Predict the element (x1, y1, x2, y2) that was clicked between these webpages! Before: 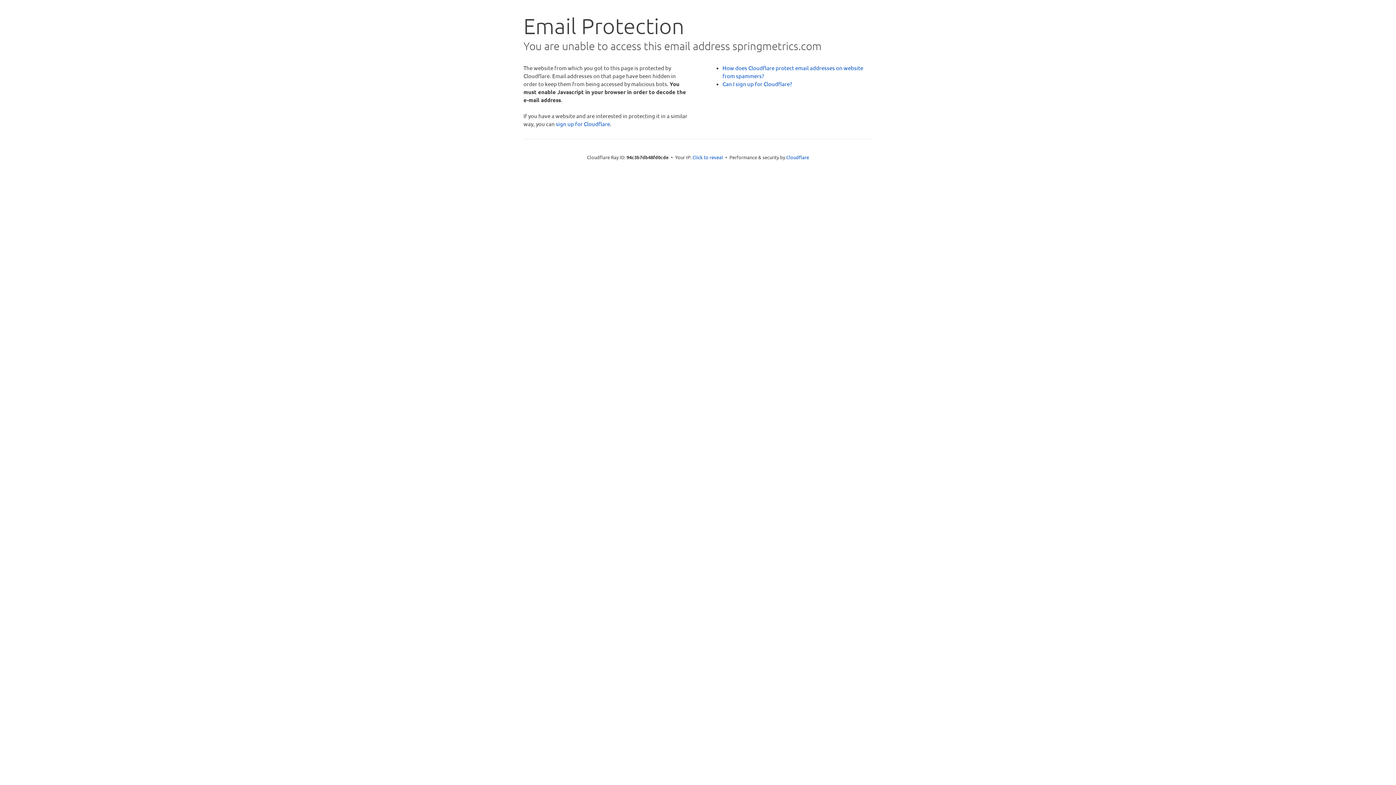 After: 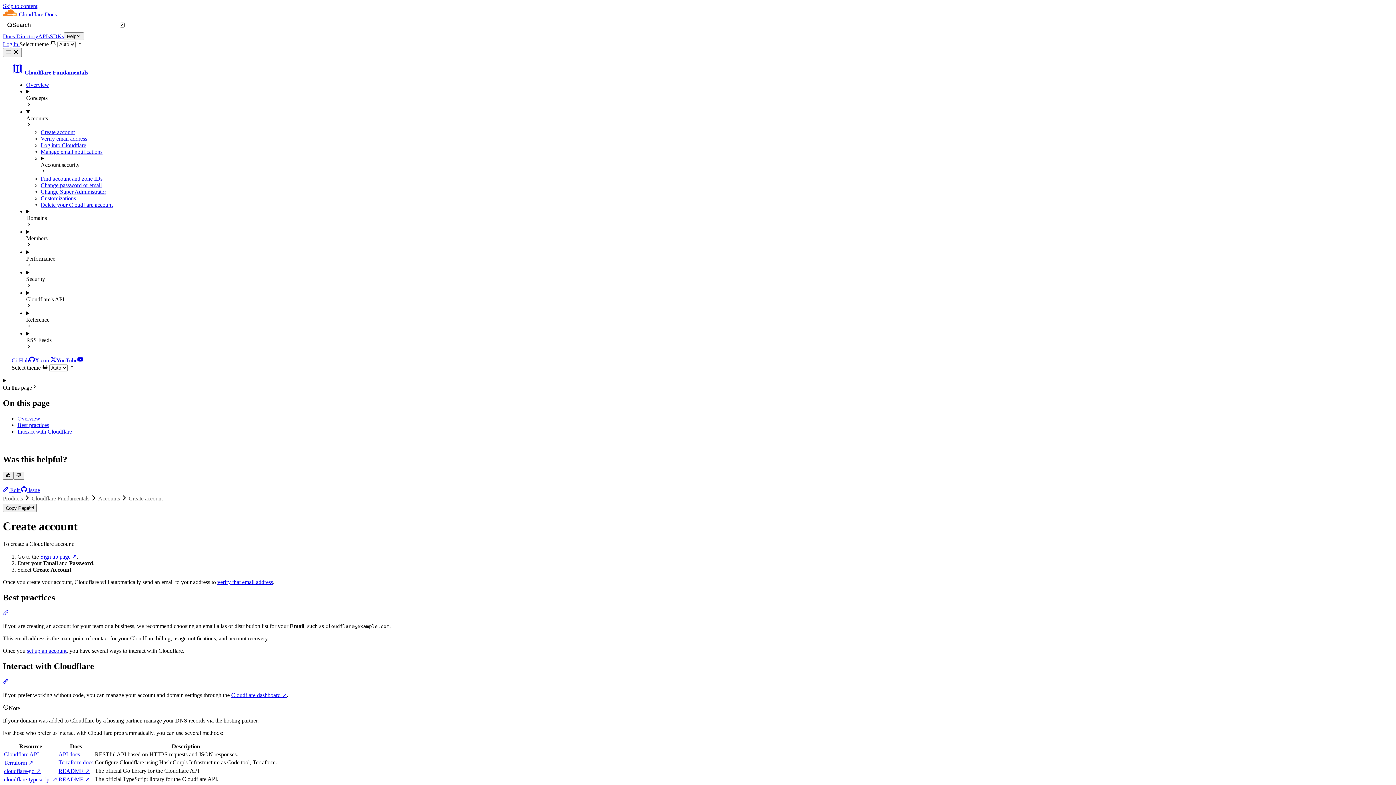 Action: bbox: (722, 80, 792, 87) label: Can I sign up for Cloudflare?